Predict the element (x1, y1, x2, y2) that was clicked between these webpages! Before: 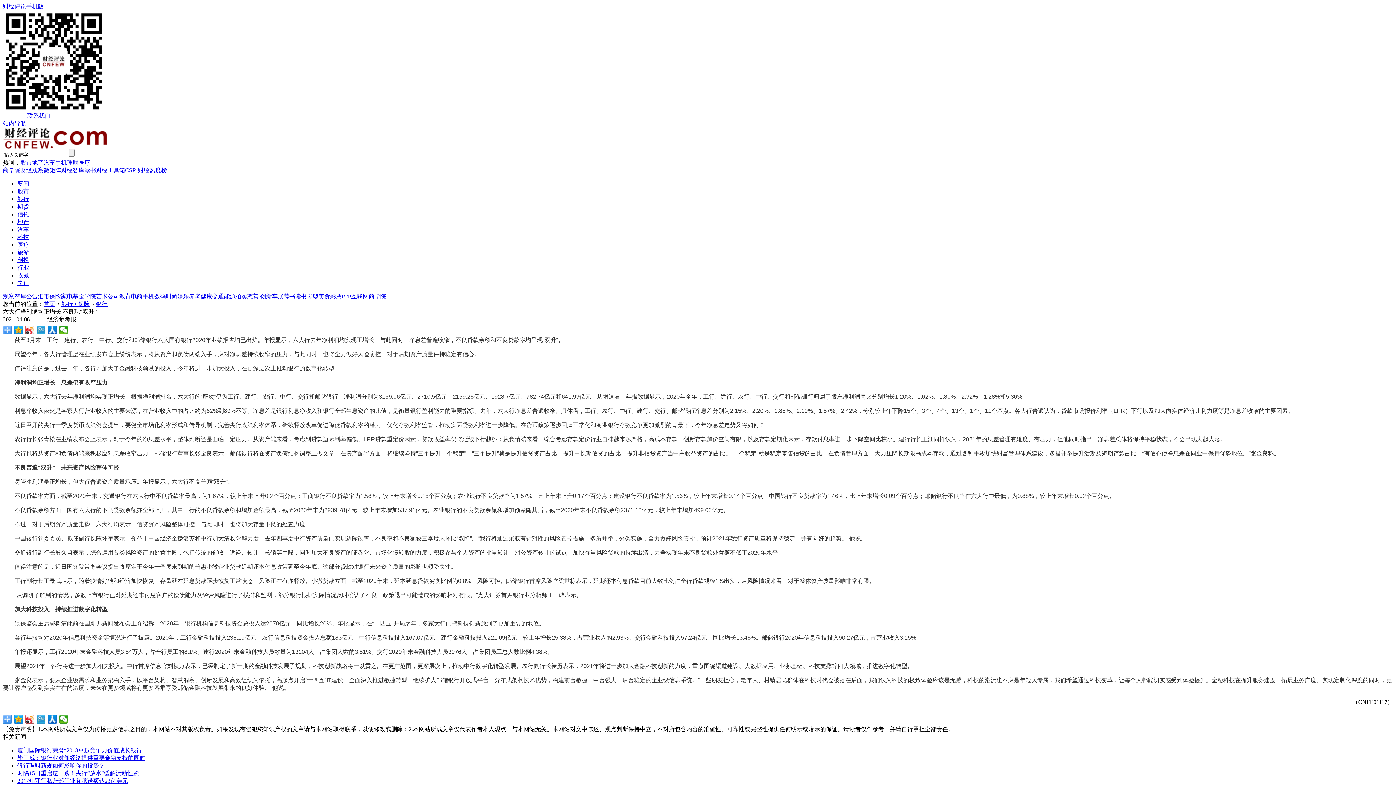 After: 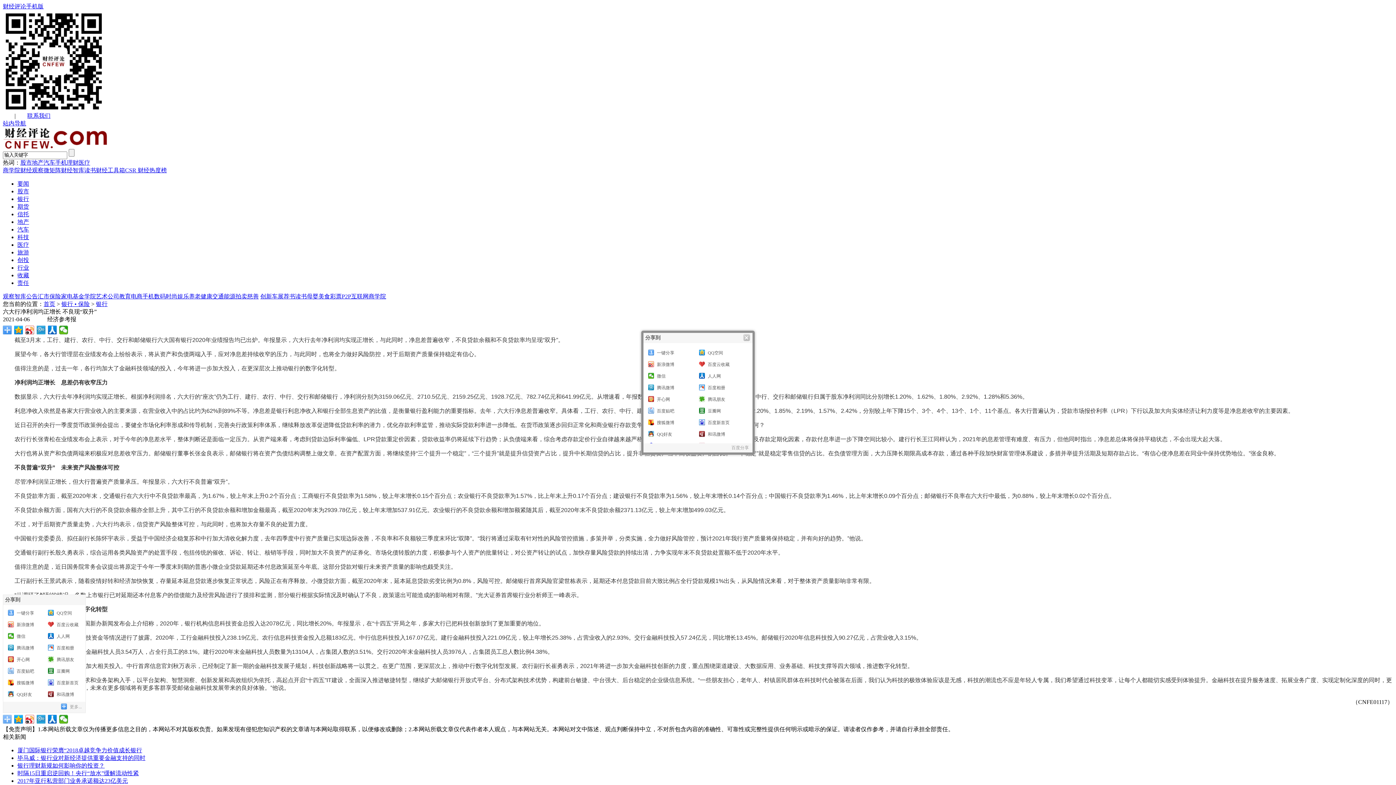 Action: bbox: (2, 715, 12, 723)